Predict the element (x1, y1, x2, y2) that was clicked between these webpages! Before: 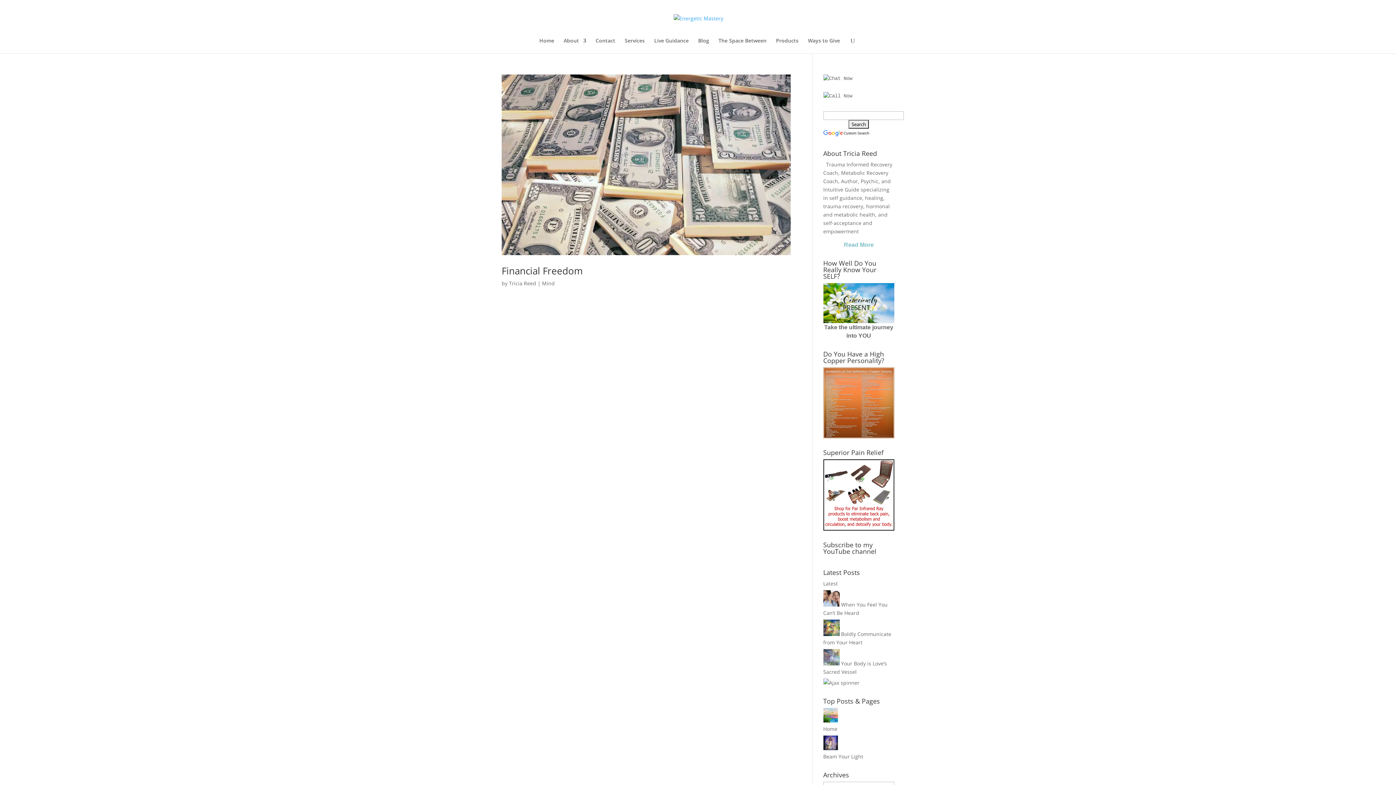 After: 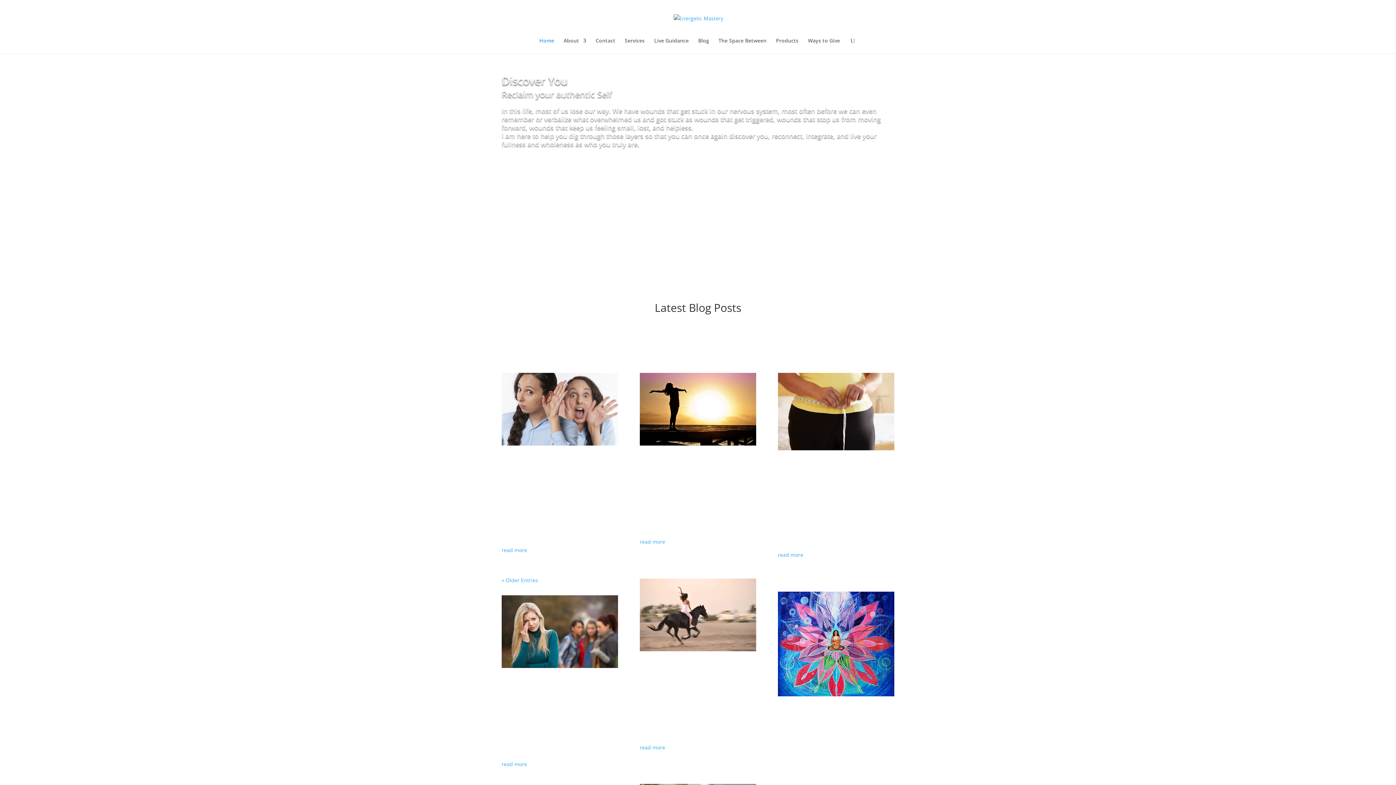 Action: bbox: (673, 14, 723, 21)